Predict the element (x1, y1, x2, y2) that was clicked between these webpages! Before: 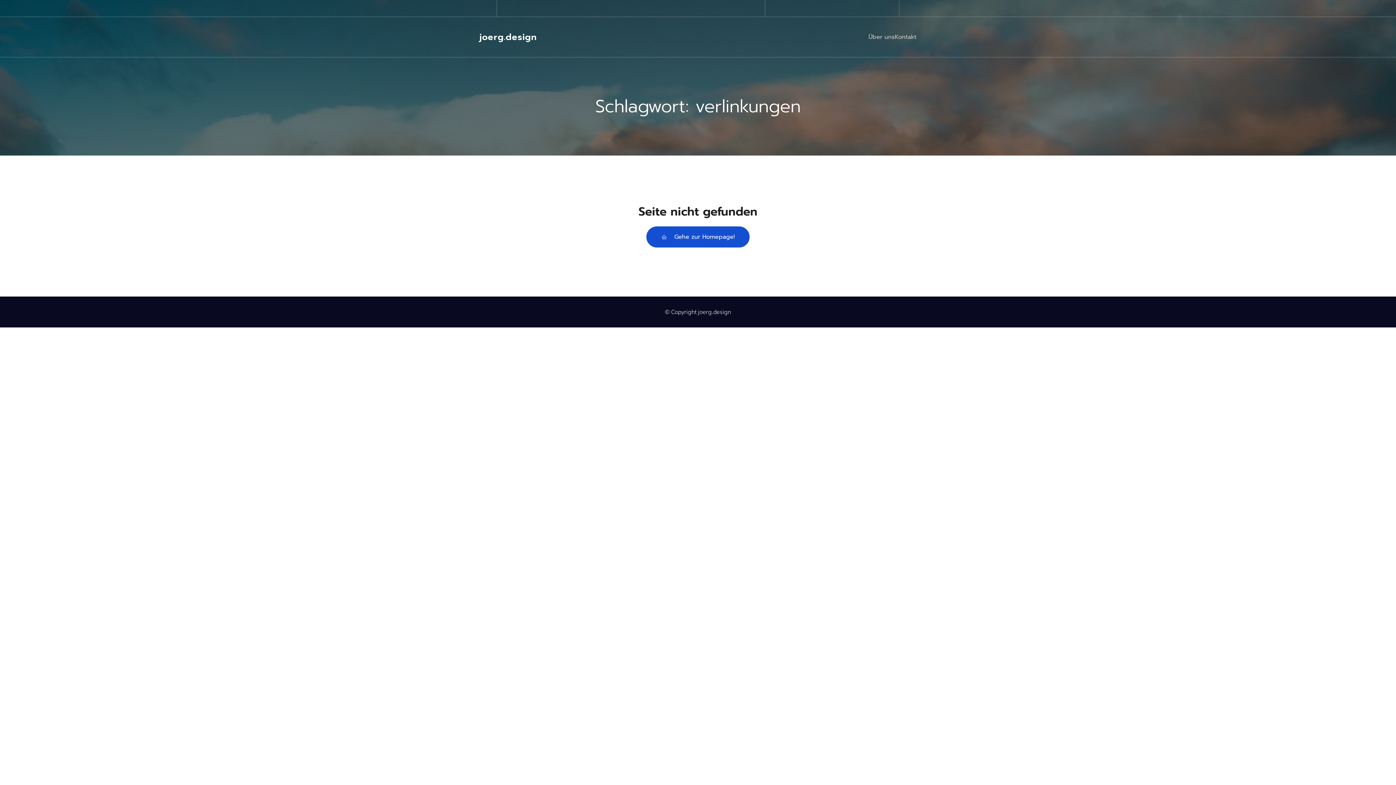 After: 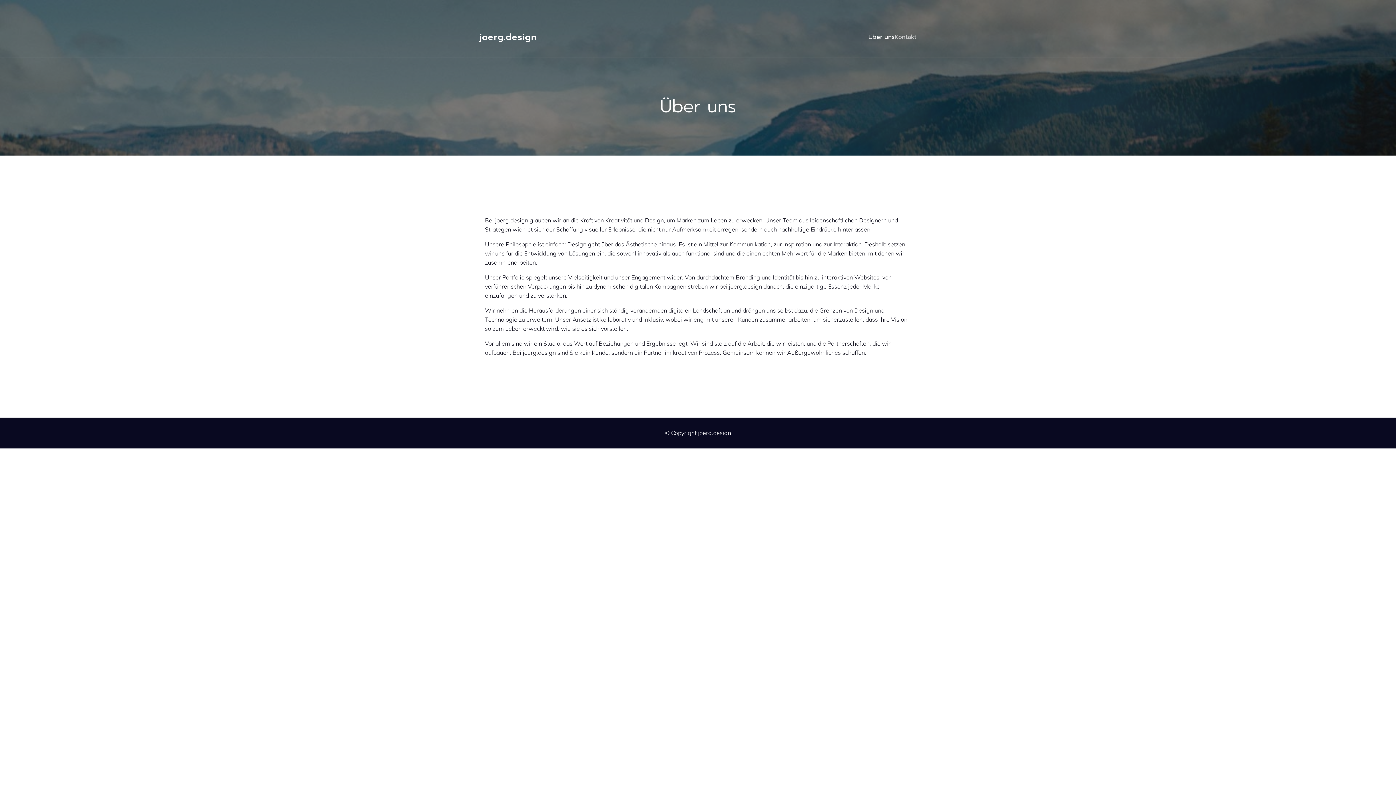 Action: label: Über uns bbox: (868, 29, 894, 45)